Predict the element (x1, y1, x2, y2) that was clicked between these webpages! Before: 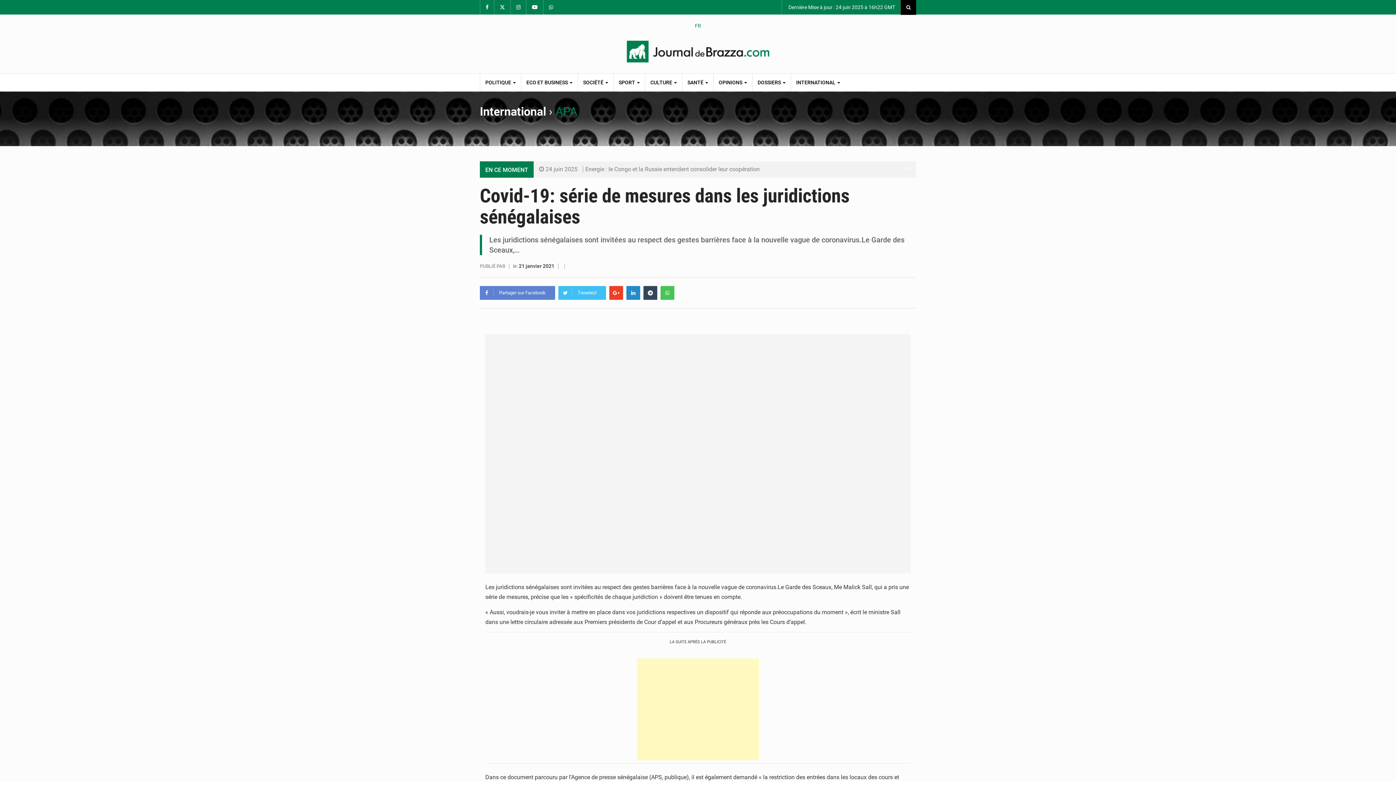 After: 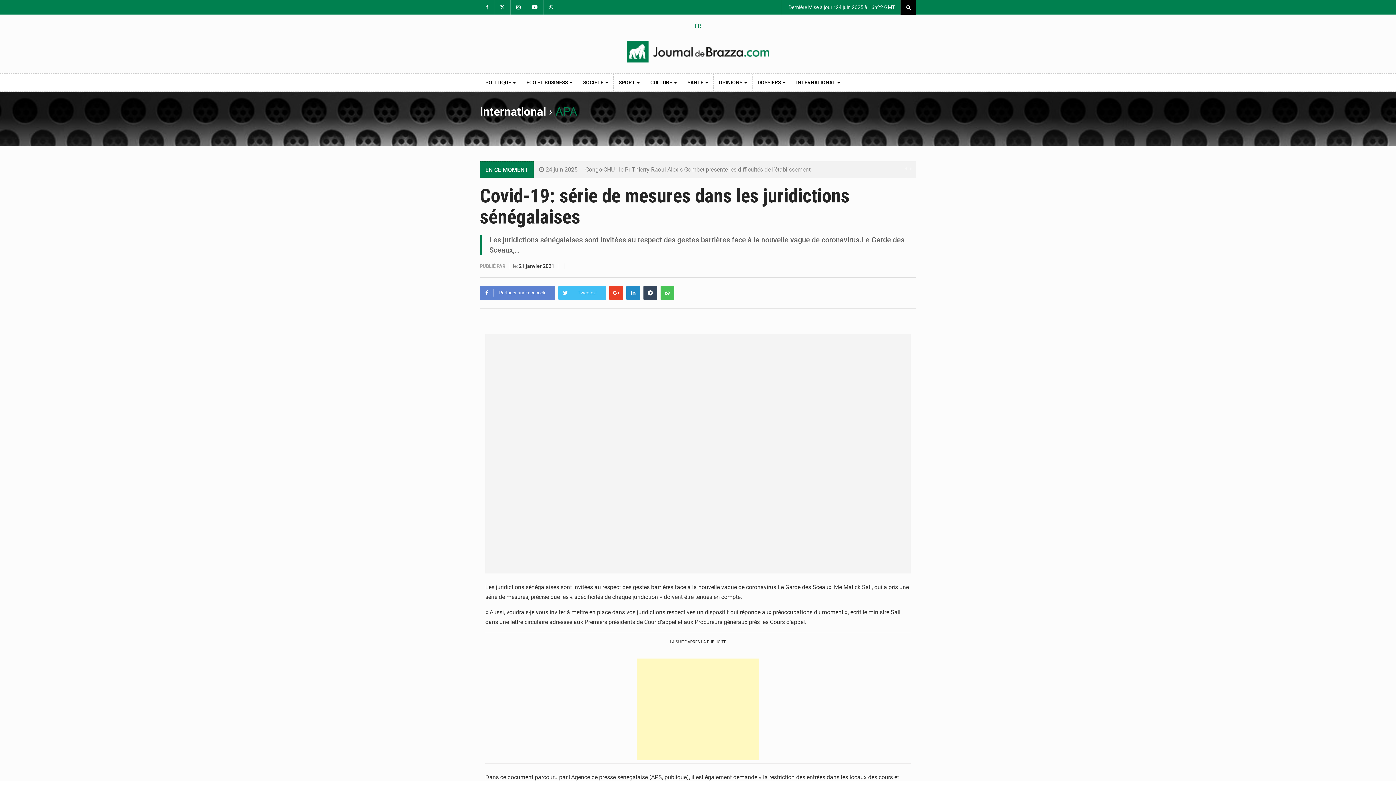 Action: label: FR bbox: (695, 22, 701, 28)